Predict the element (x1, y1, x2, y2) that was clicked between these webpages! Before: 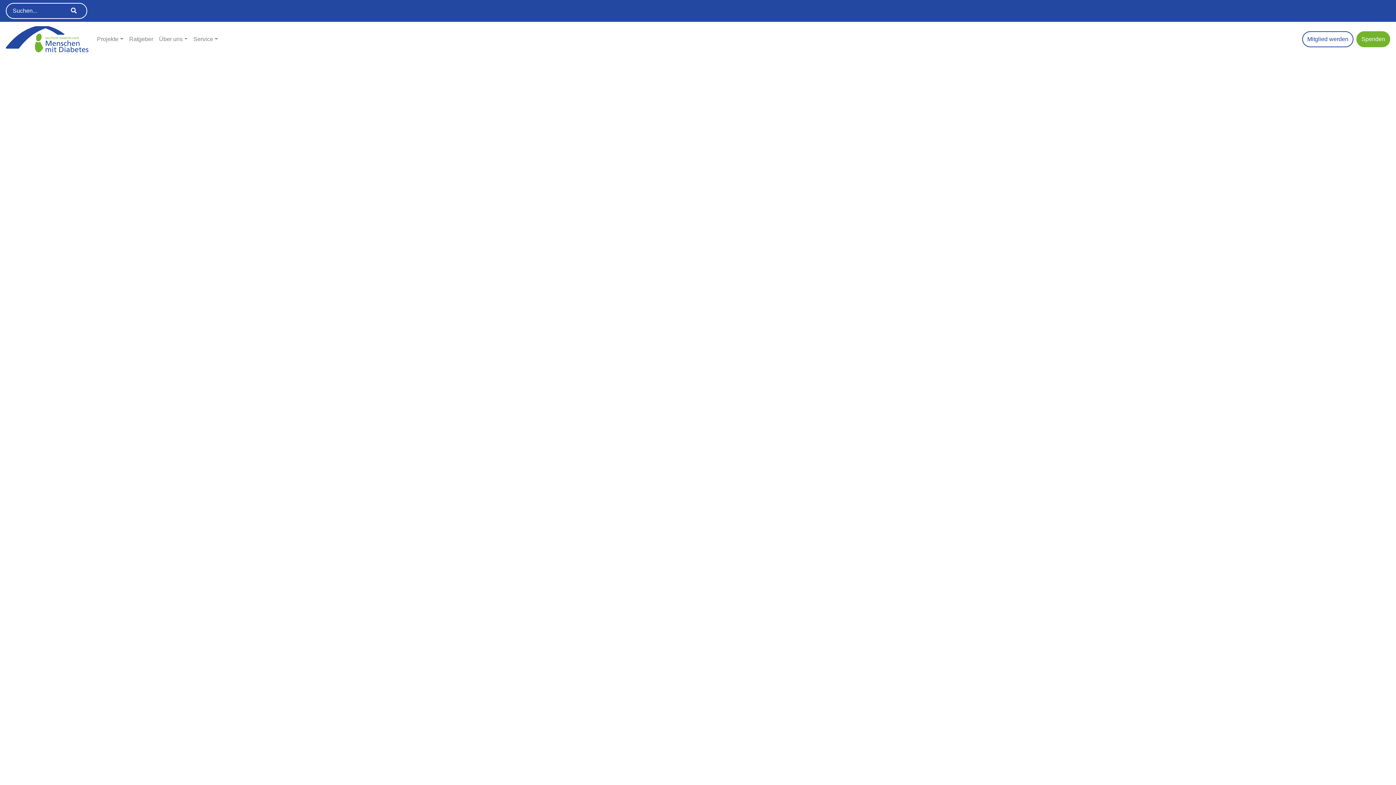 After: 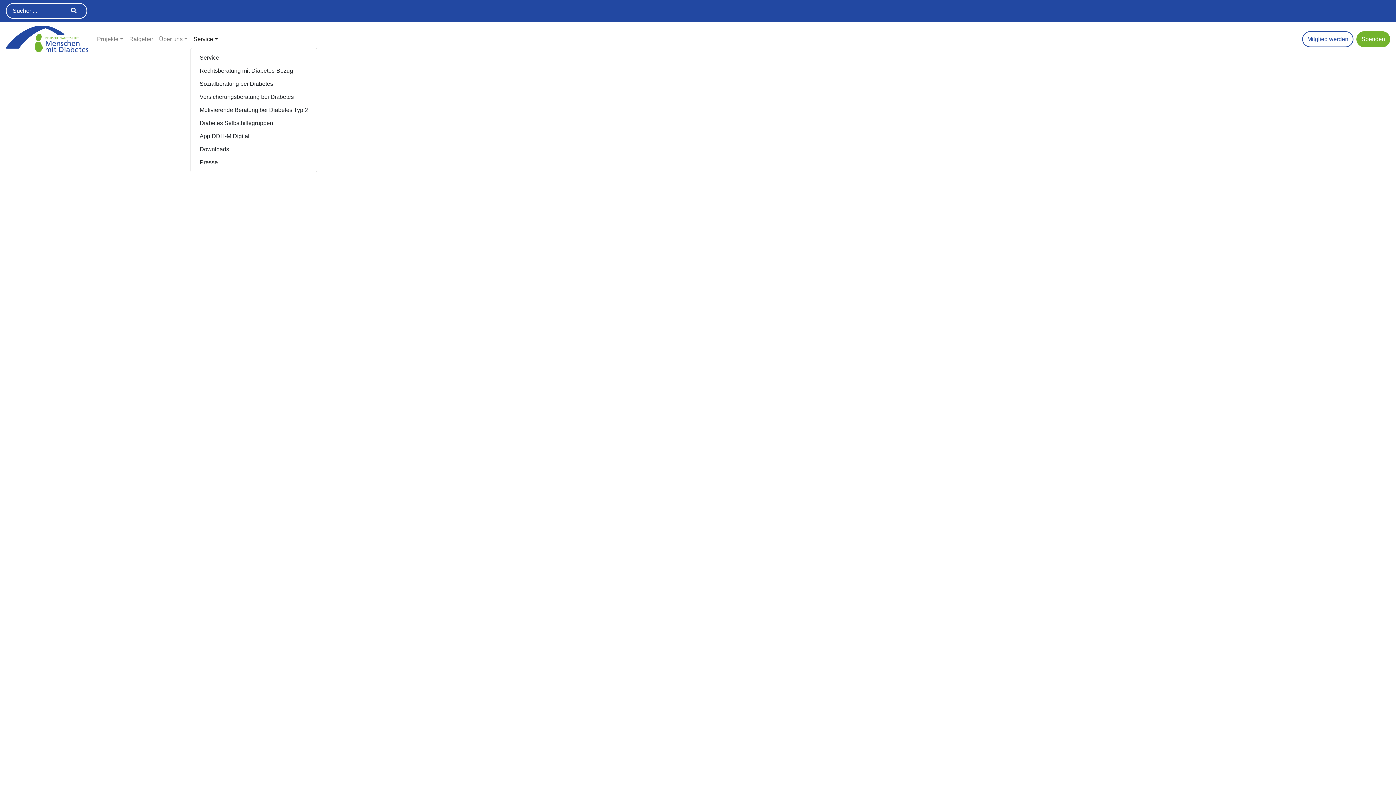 Action: bbox: (190, 31, 221, 47) label: Service